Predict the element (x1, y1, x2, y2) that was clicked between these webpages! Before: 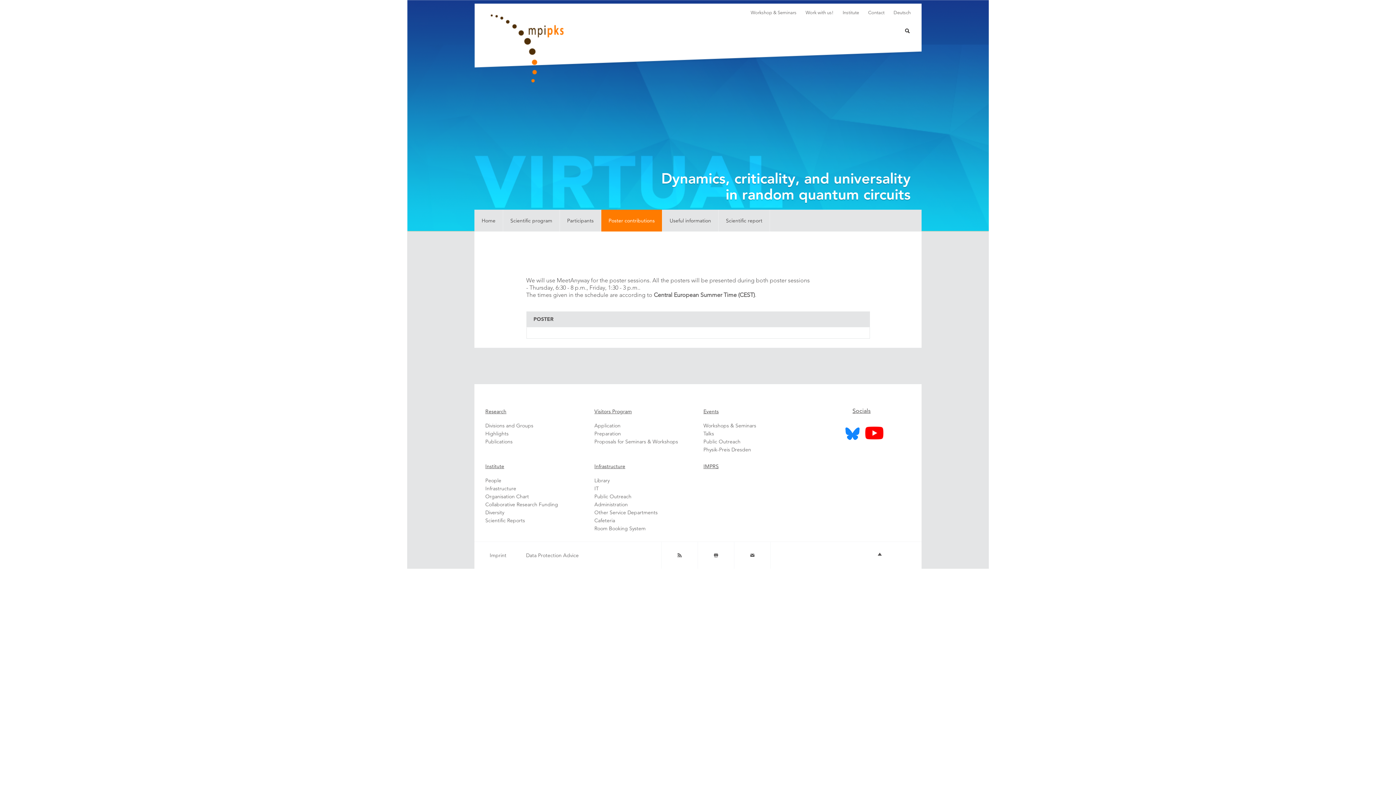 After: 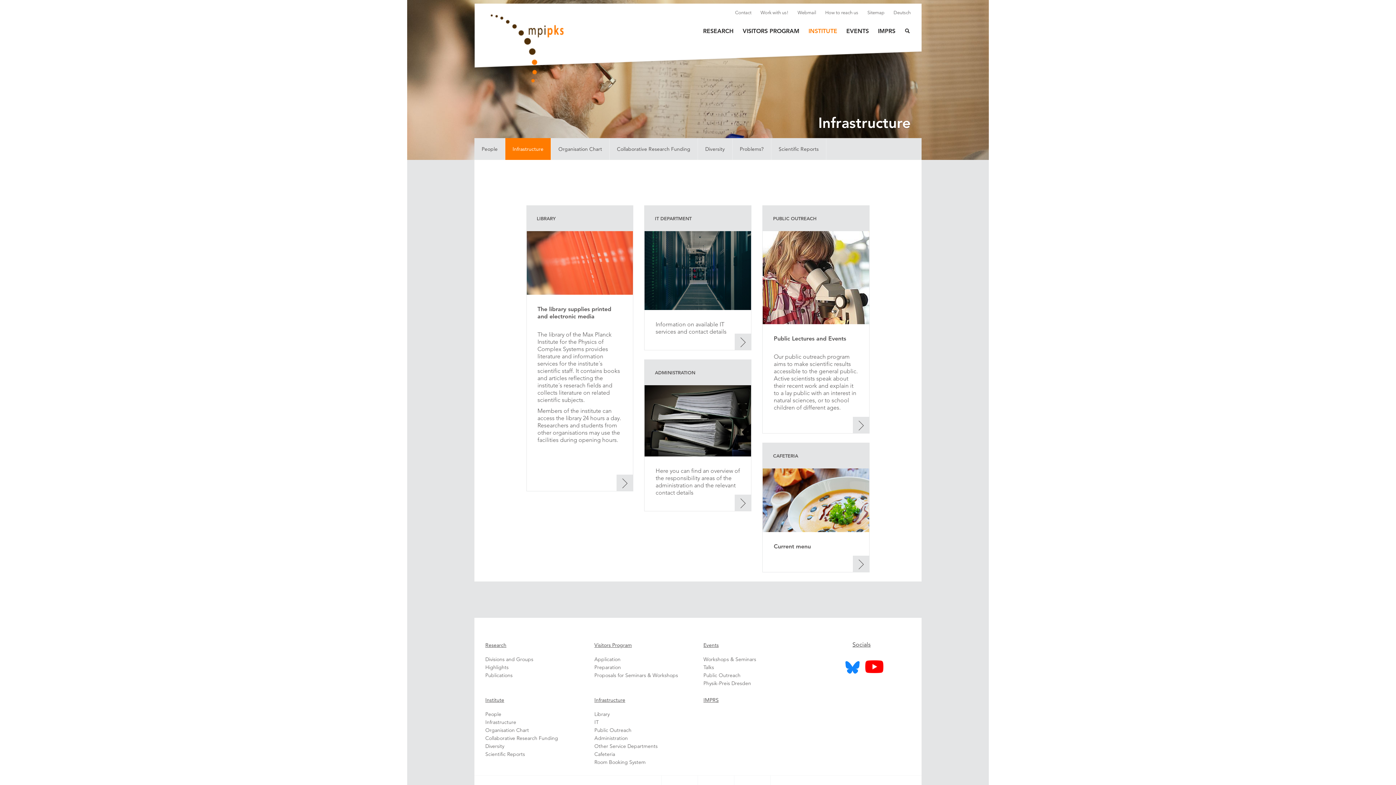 Action: bbox: (594, 463, 625, 469) label: Infrastructure